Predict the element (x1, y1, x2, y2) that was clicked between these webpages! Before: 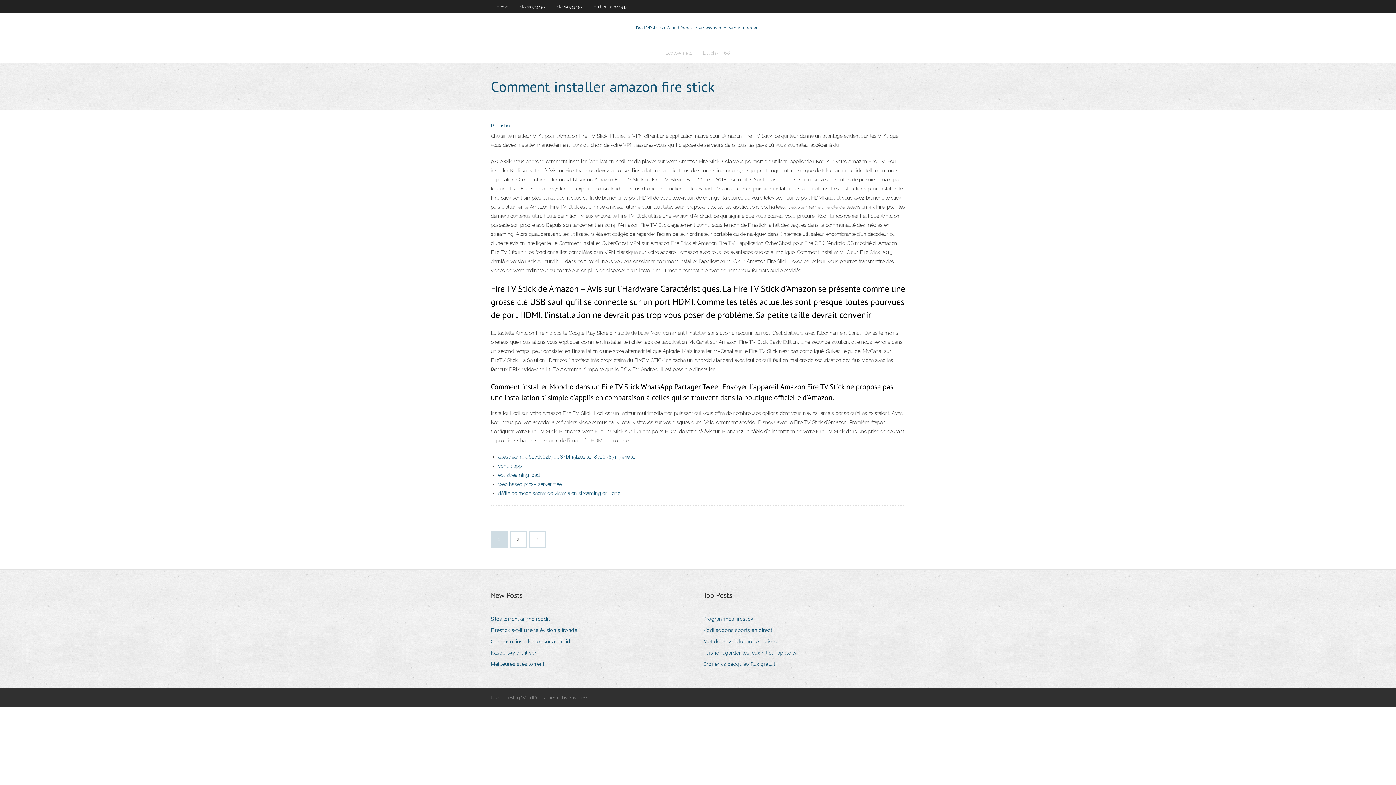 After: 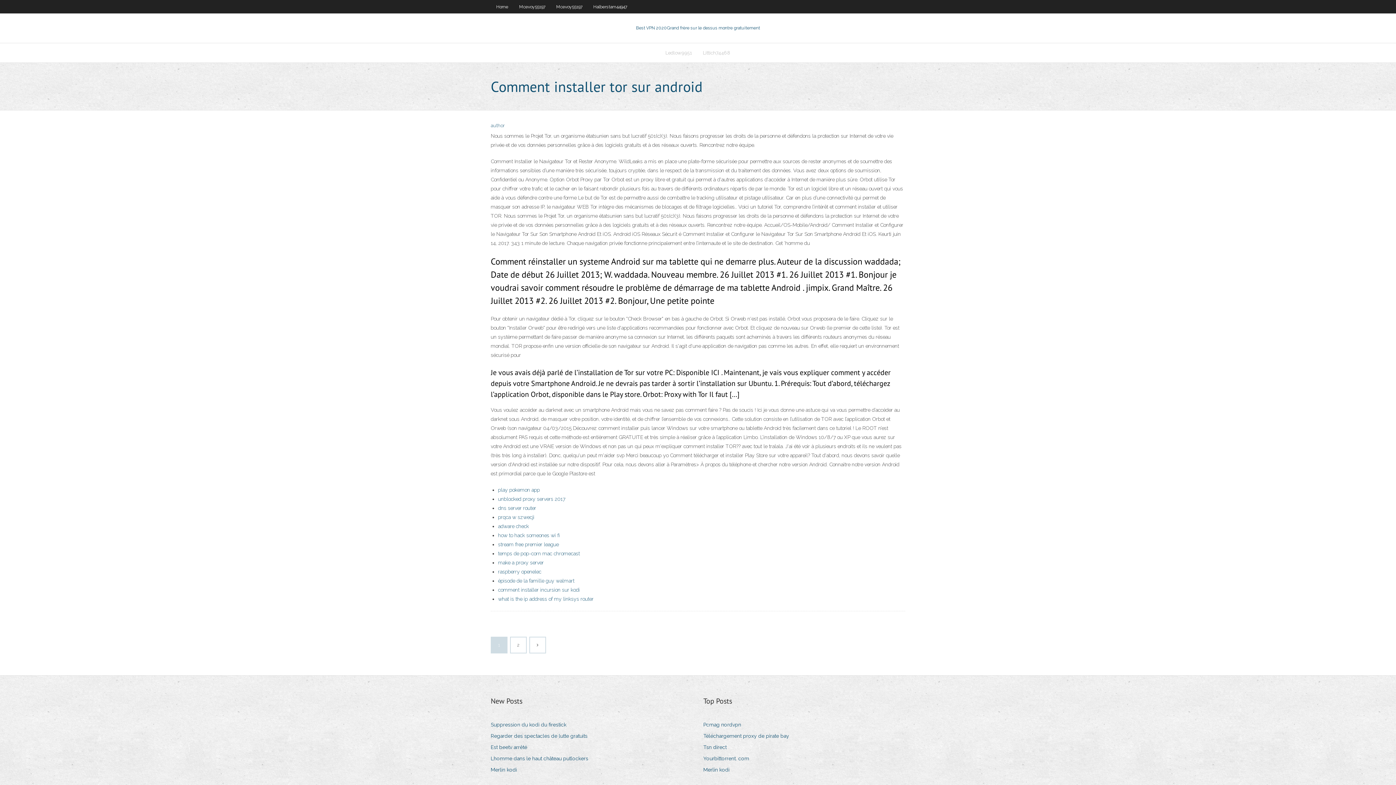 Action: bbox: (490, 637, 576, 646) label: Comment installer tor sur android